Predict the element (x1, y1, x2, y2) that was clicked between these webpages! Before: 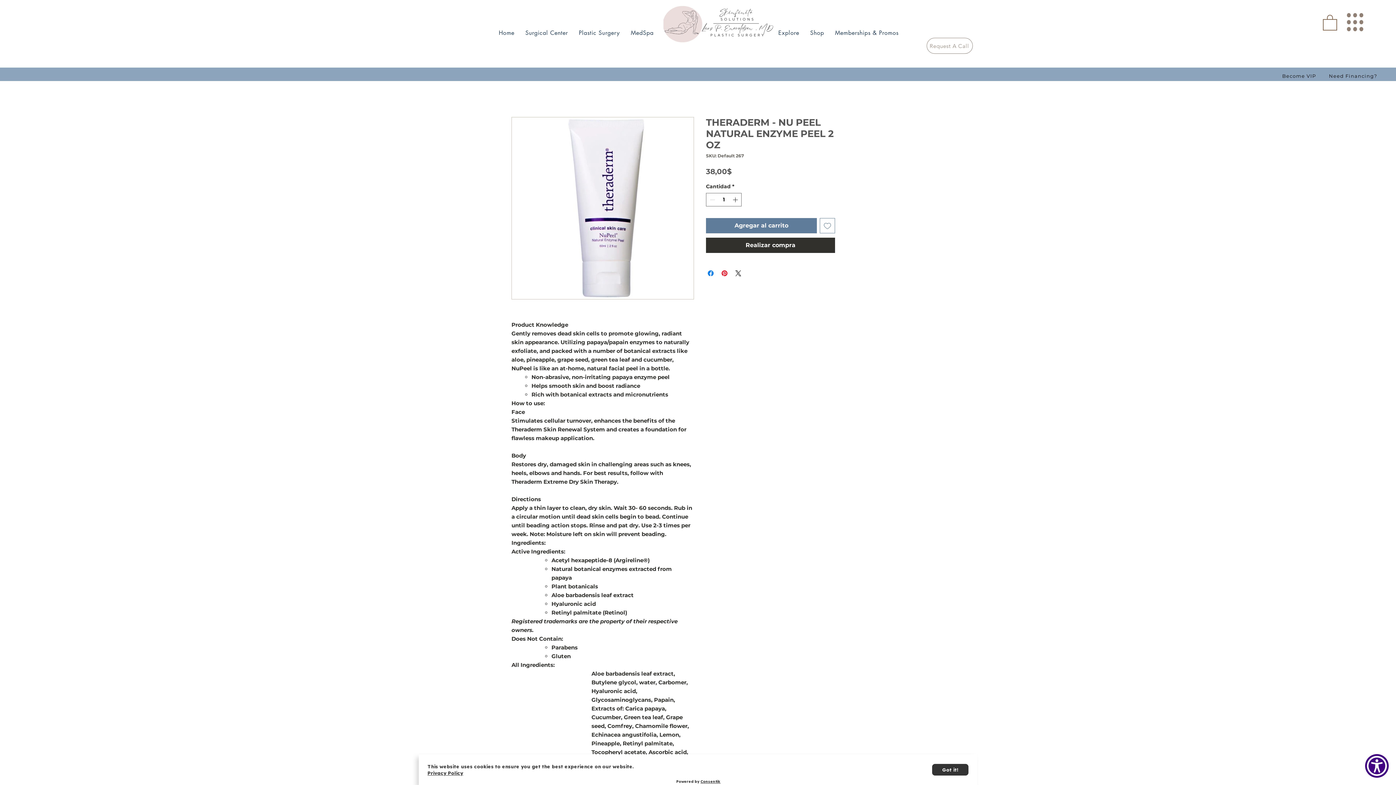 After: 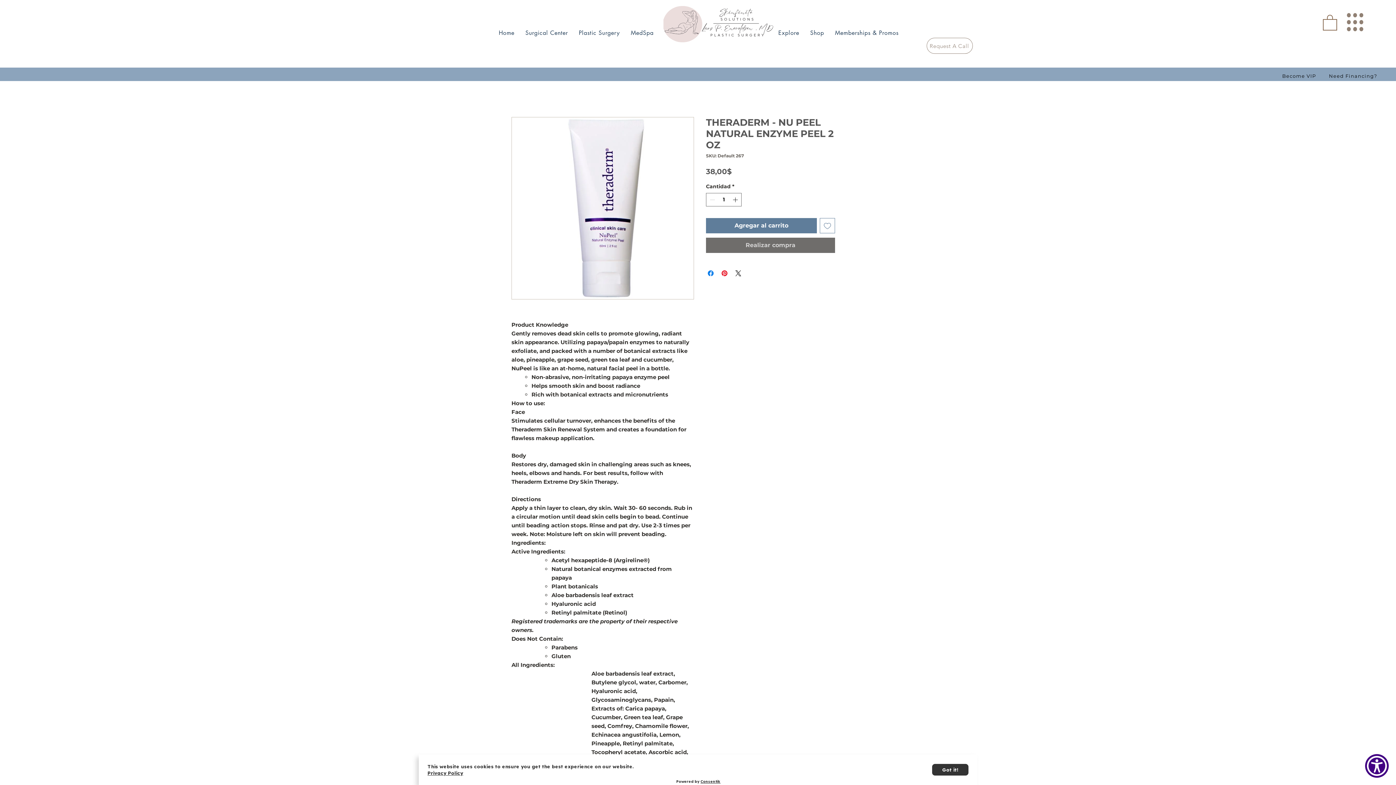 Action: bbox: (706, 237, 835, 253) label: Realizar compra